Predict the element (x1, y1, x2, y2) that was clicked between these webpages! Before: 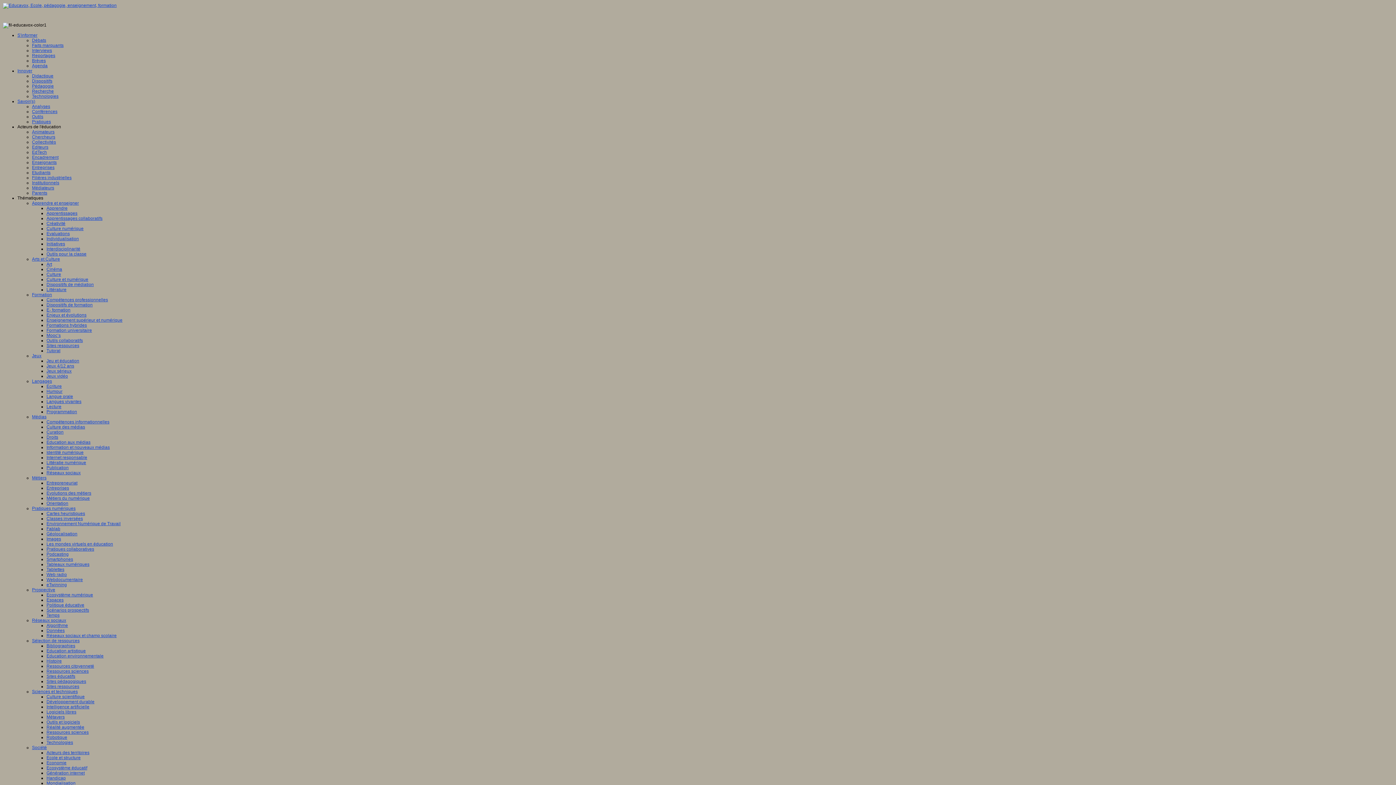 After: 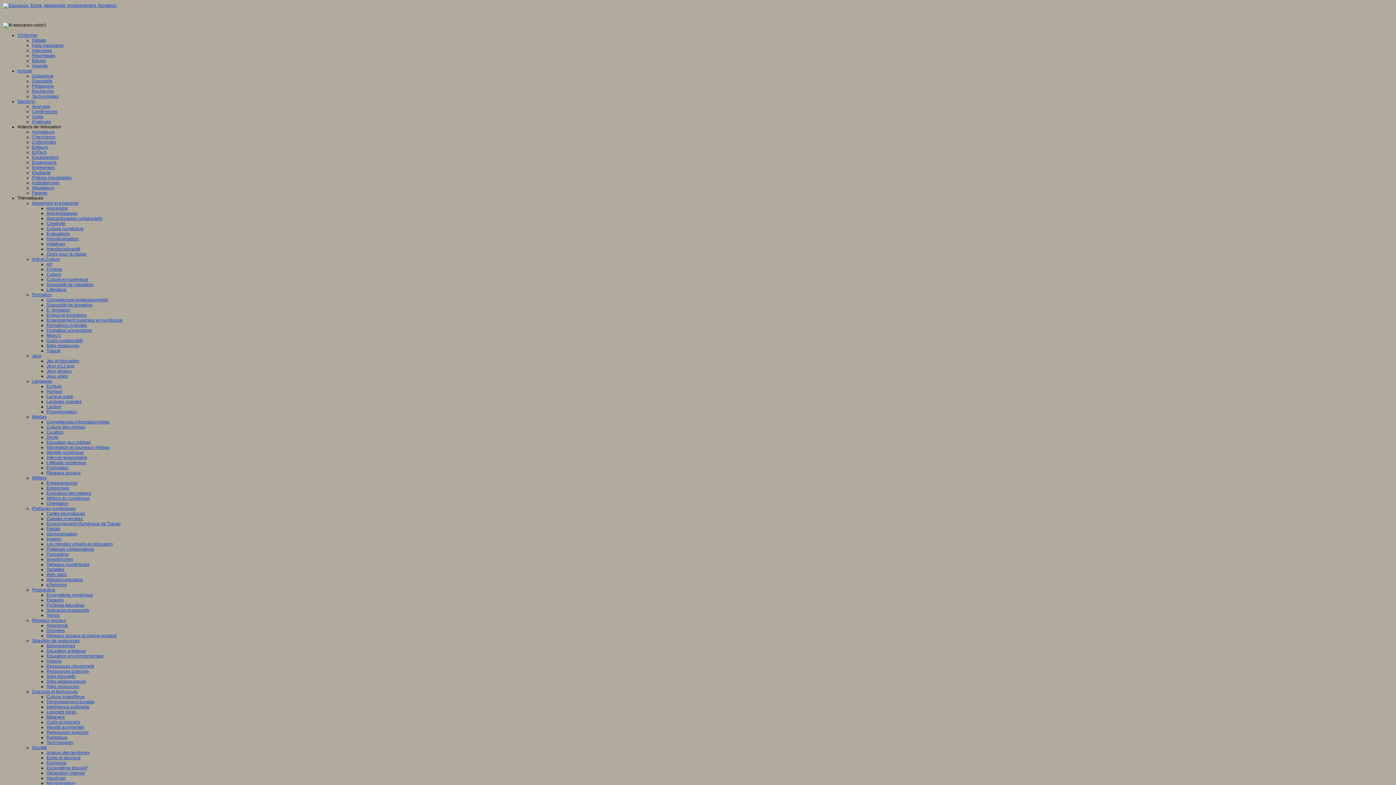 Action: label: Etudiants bbox: (32, 170, 50, 175)